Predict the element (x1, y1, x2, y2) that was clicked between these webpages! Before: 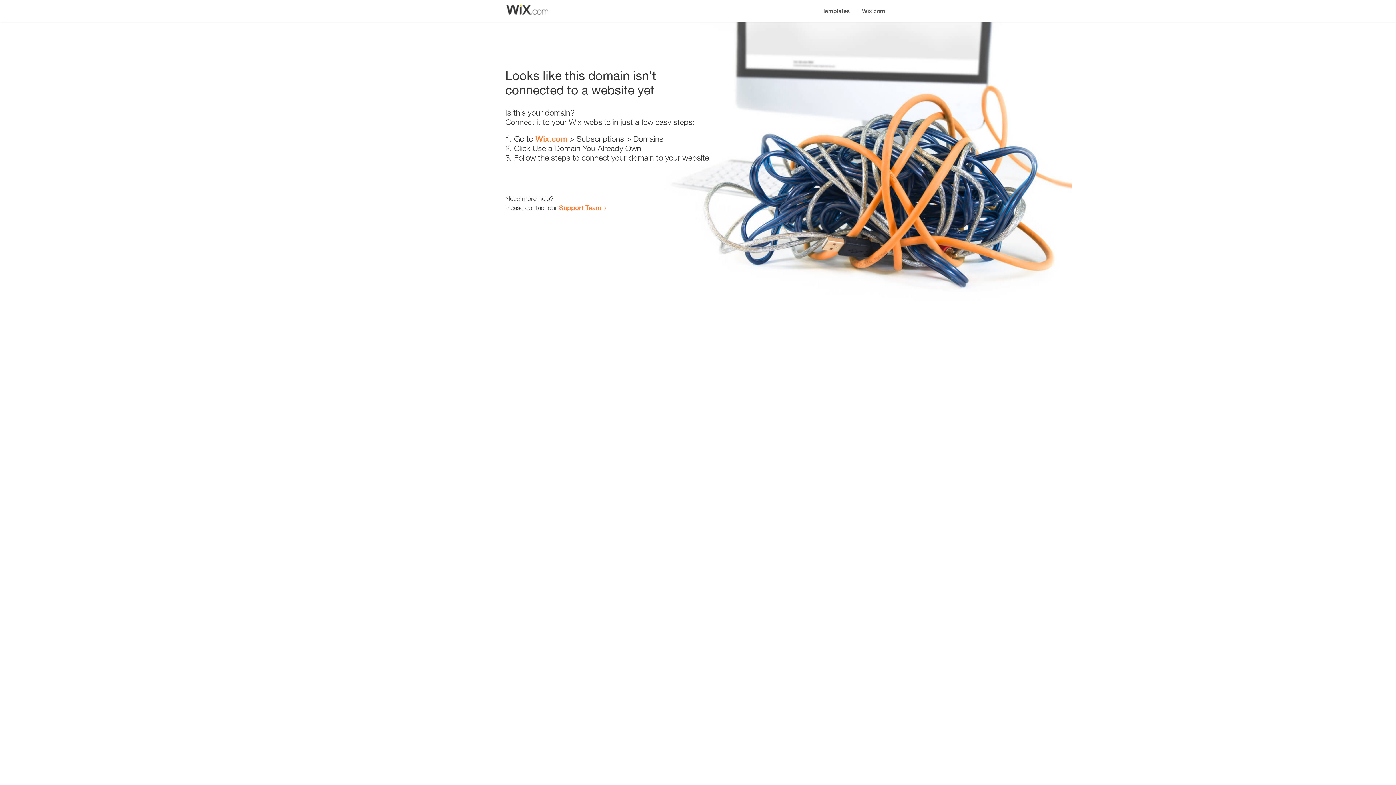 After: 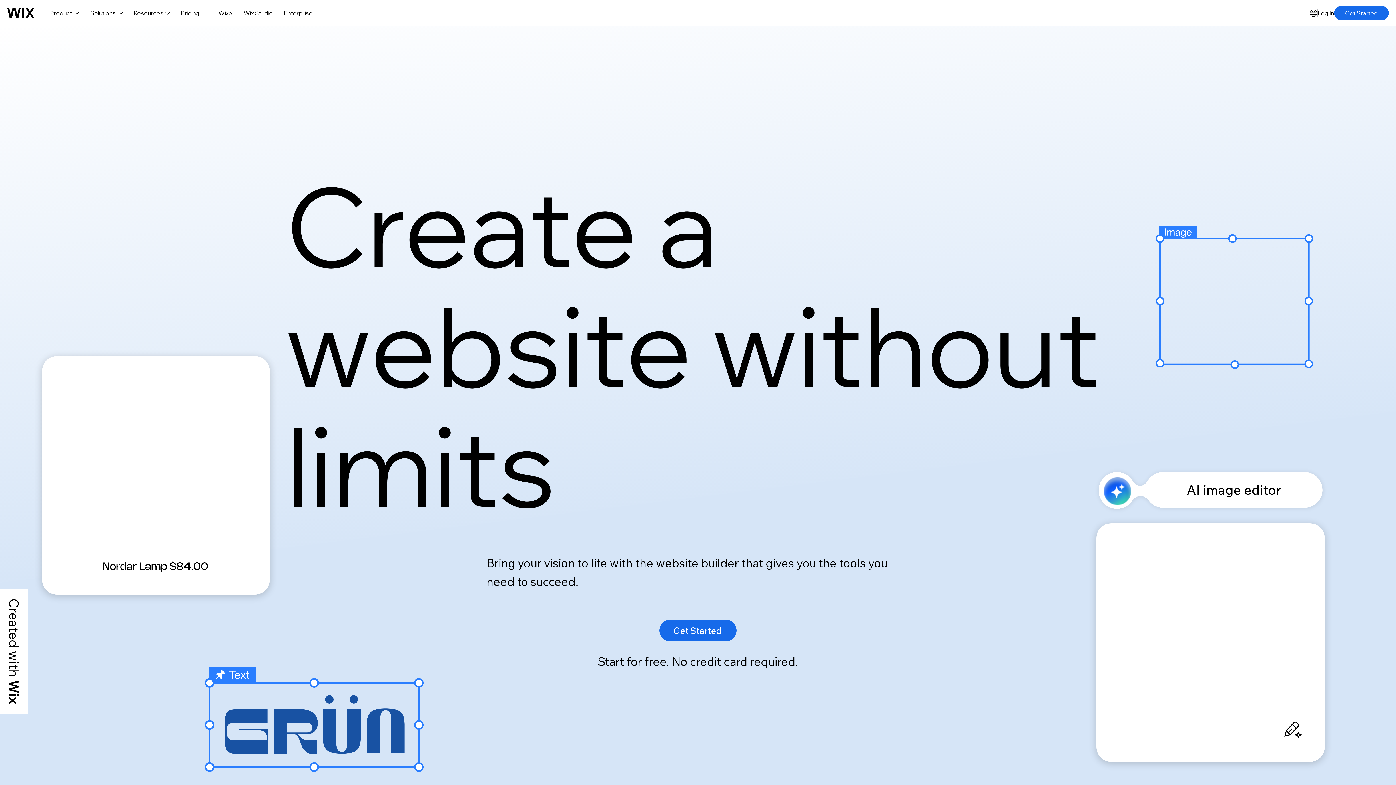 Action: label: Wix.com bbox: (856, 0, 890, 14)